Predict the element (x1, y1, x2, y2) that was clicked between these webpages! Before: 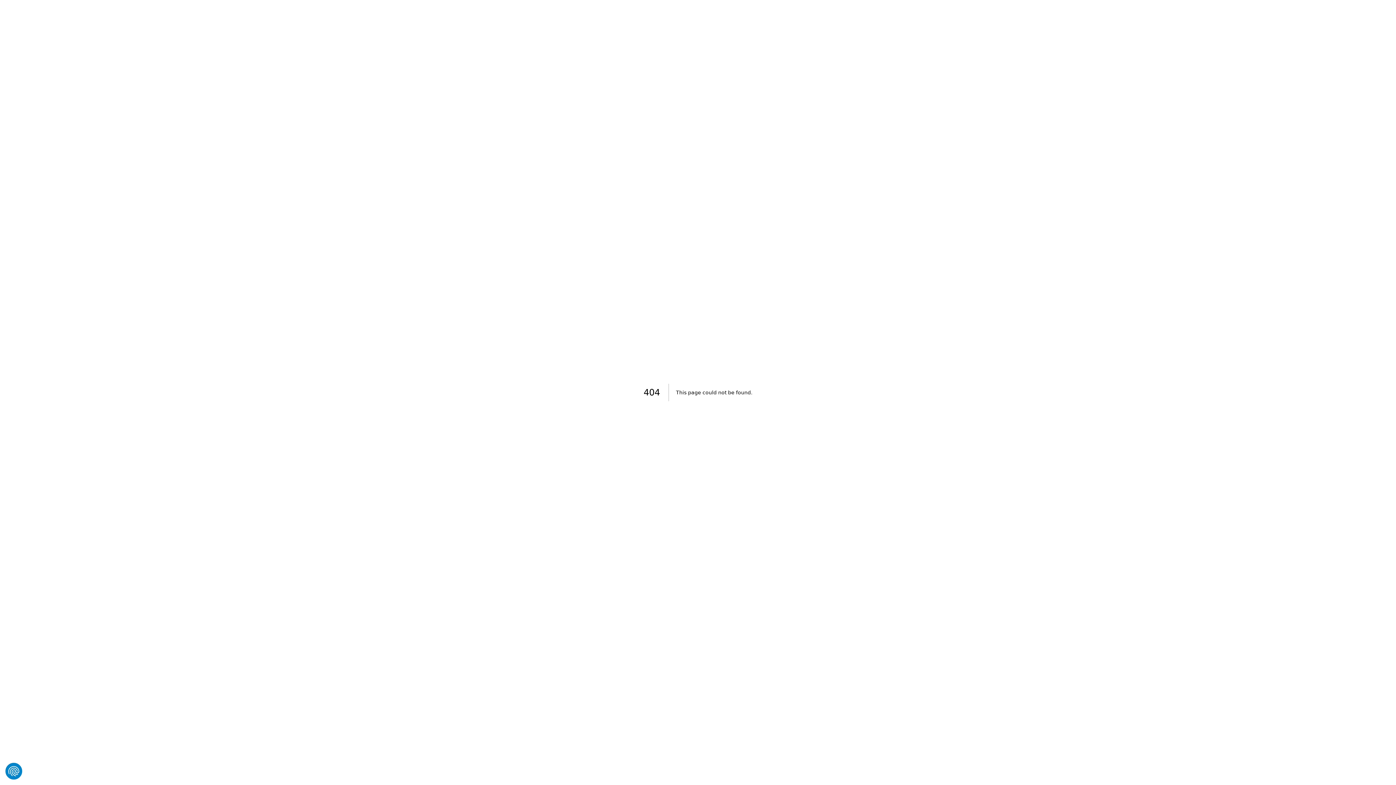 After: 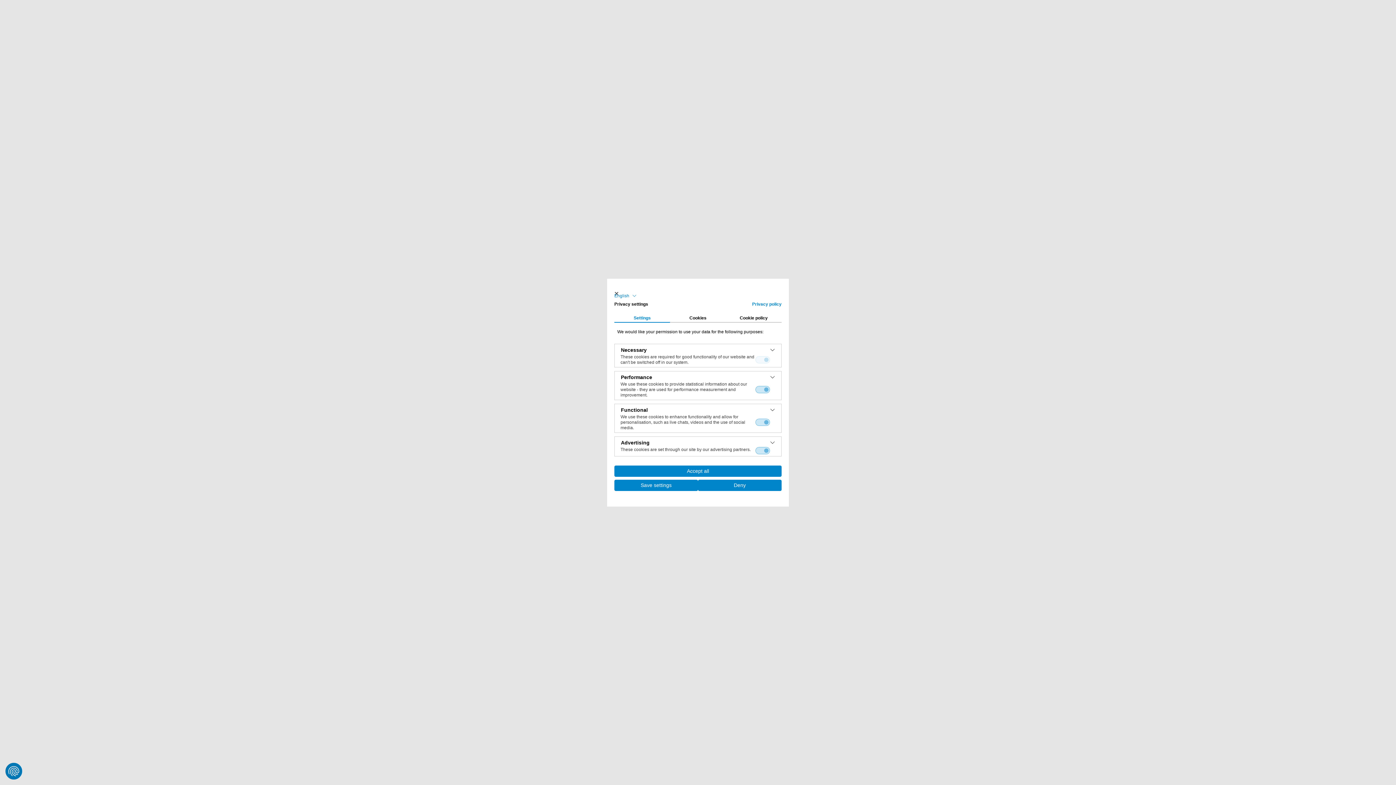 Action: label: Privacy settings bbox: (5, 763, 22, 780)